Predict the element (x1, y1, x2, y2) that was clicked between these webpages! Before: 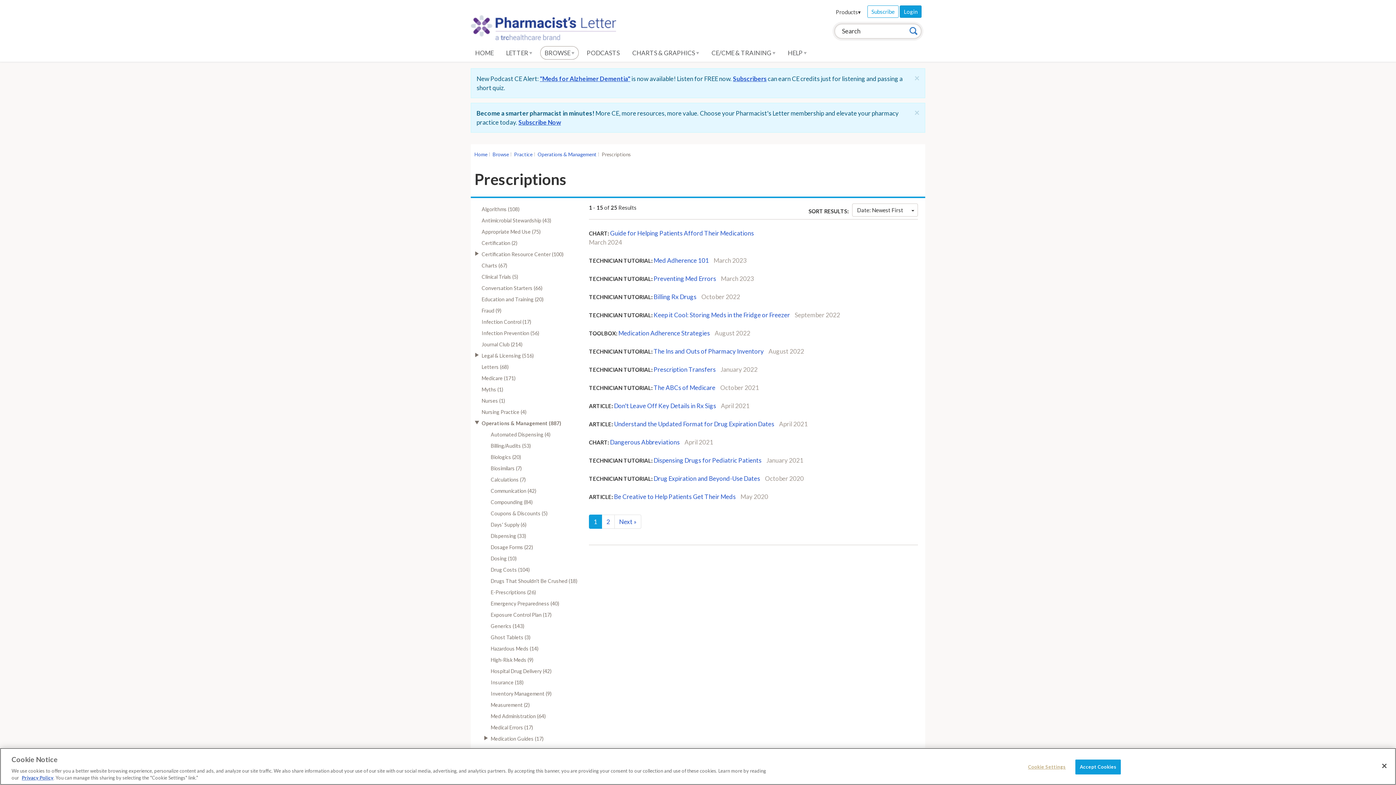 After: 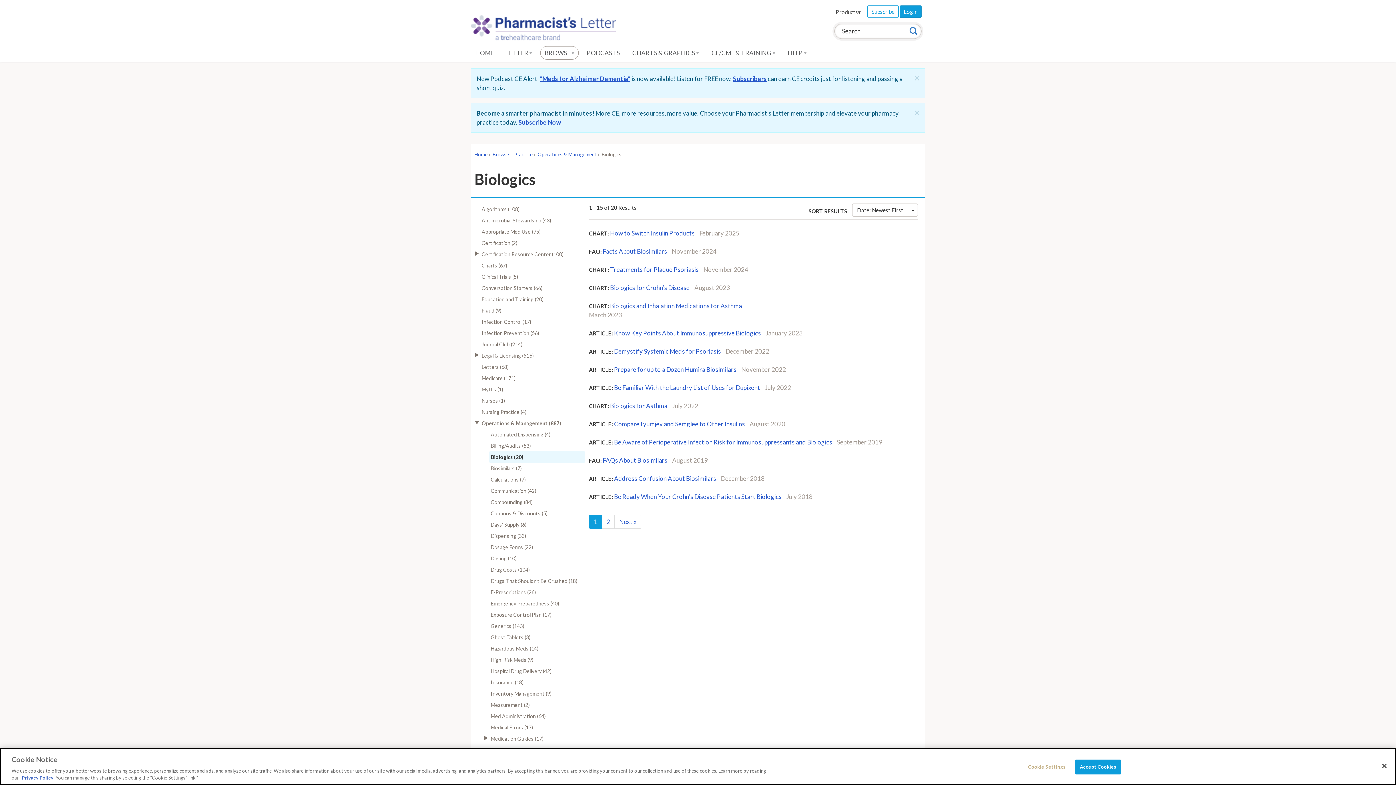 Action: bbox: (489, 451, 585, 462) label: Biologics (20)